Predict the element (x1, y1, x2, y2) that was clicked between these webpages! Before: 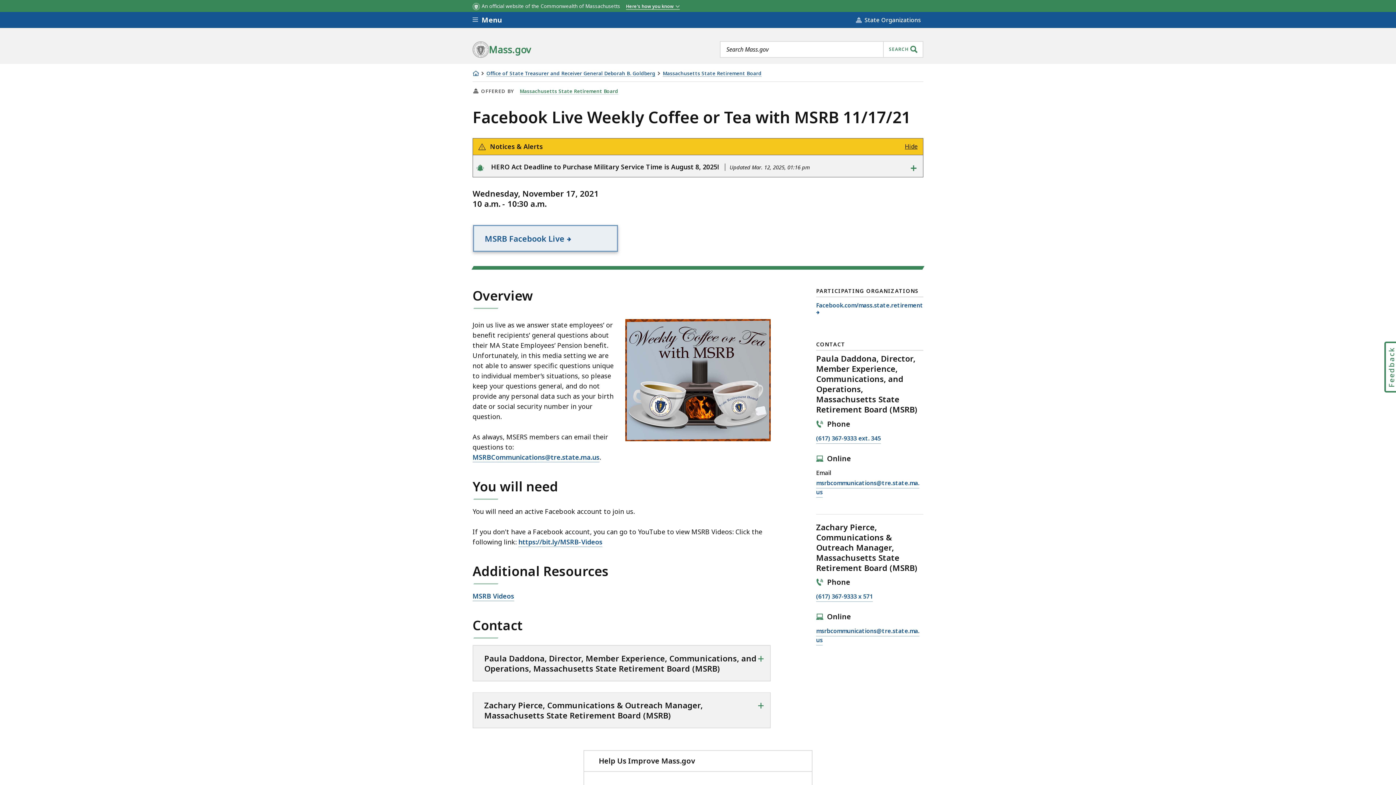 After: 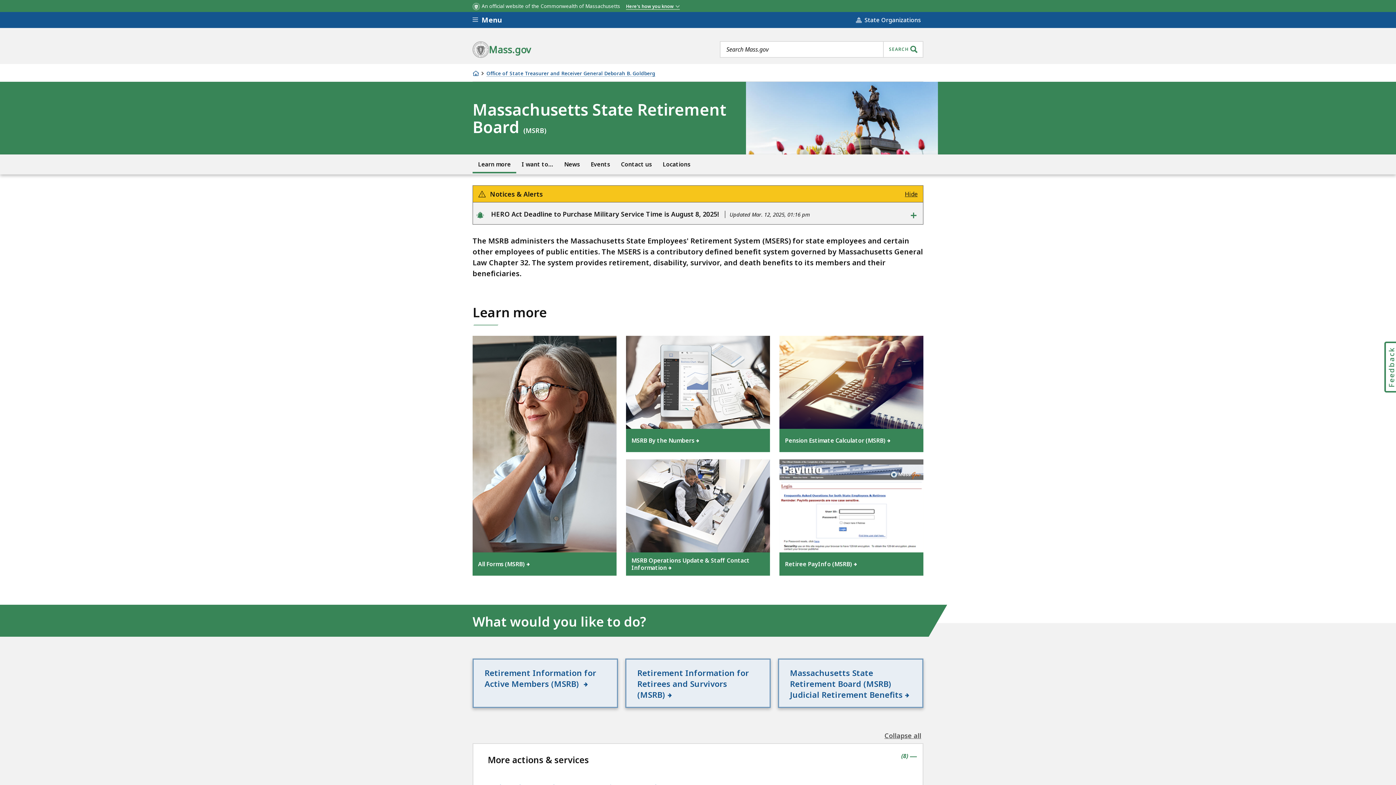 Action: bbox: (662, 70, 761, 76) label: Massachusetts State Retirement Board